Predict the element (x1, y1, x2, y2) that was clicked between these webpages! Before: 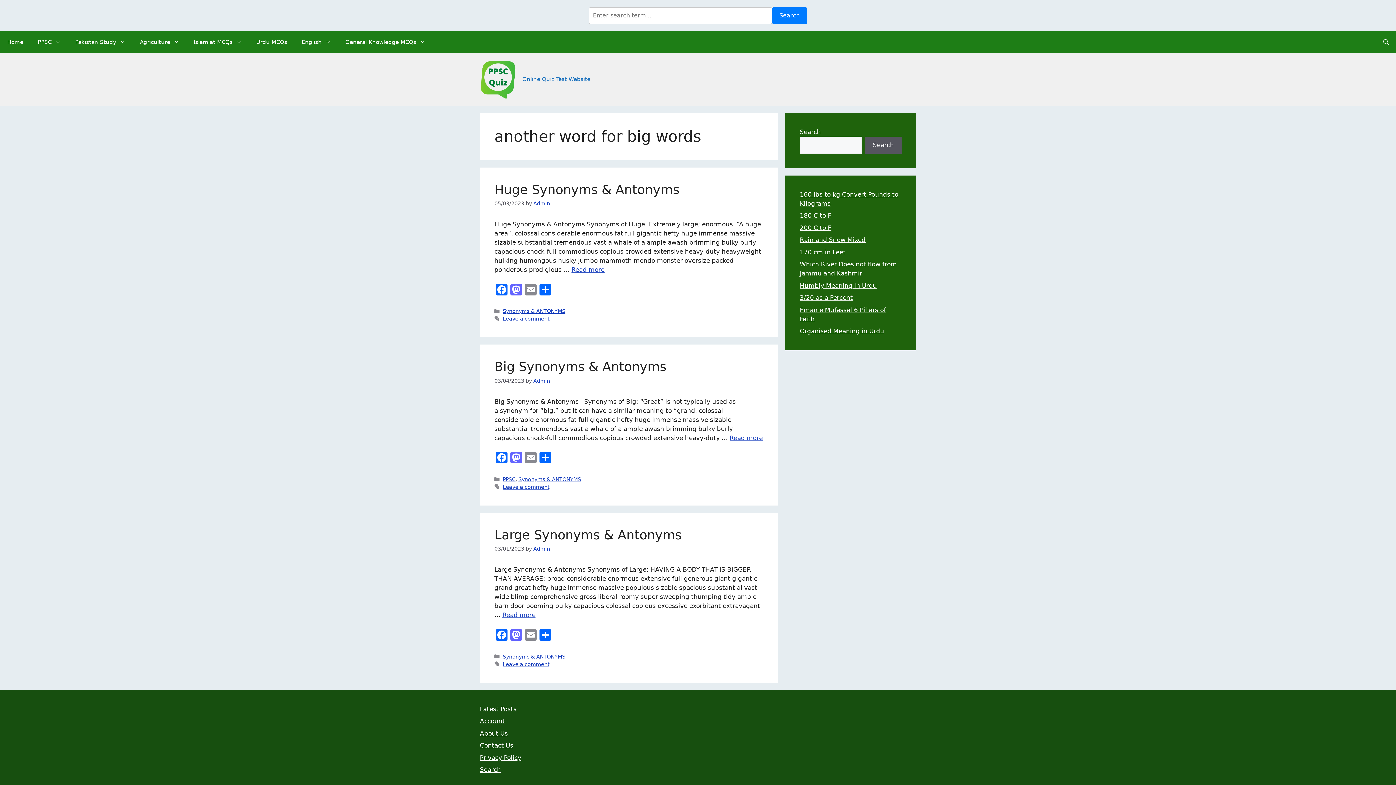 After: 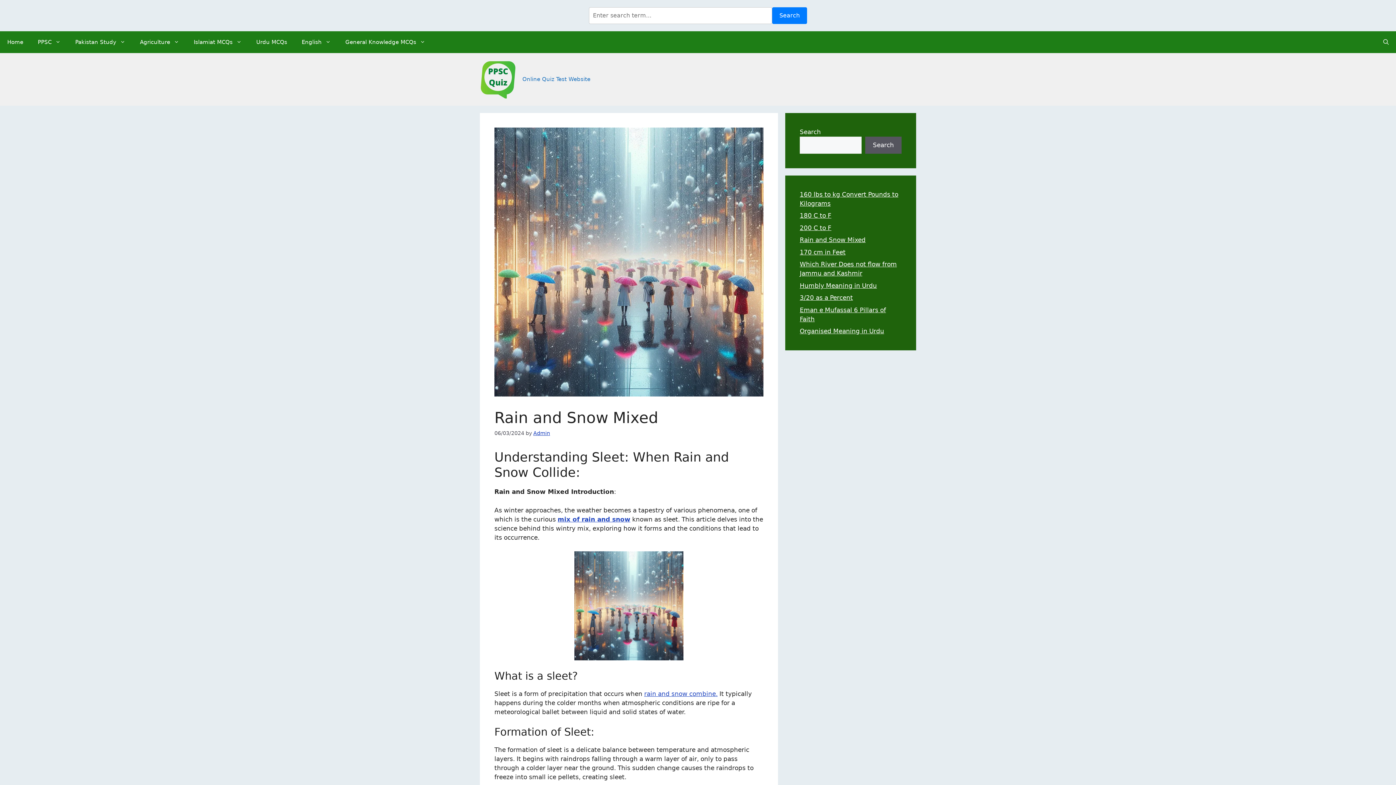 Action: bbox: (800, 236, 865, 243) label: Rain and Snow Mixed